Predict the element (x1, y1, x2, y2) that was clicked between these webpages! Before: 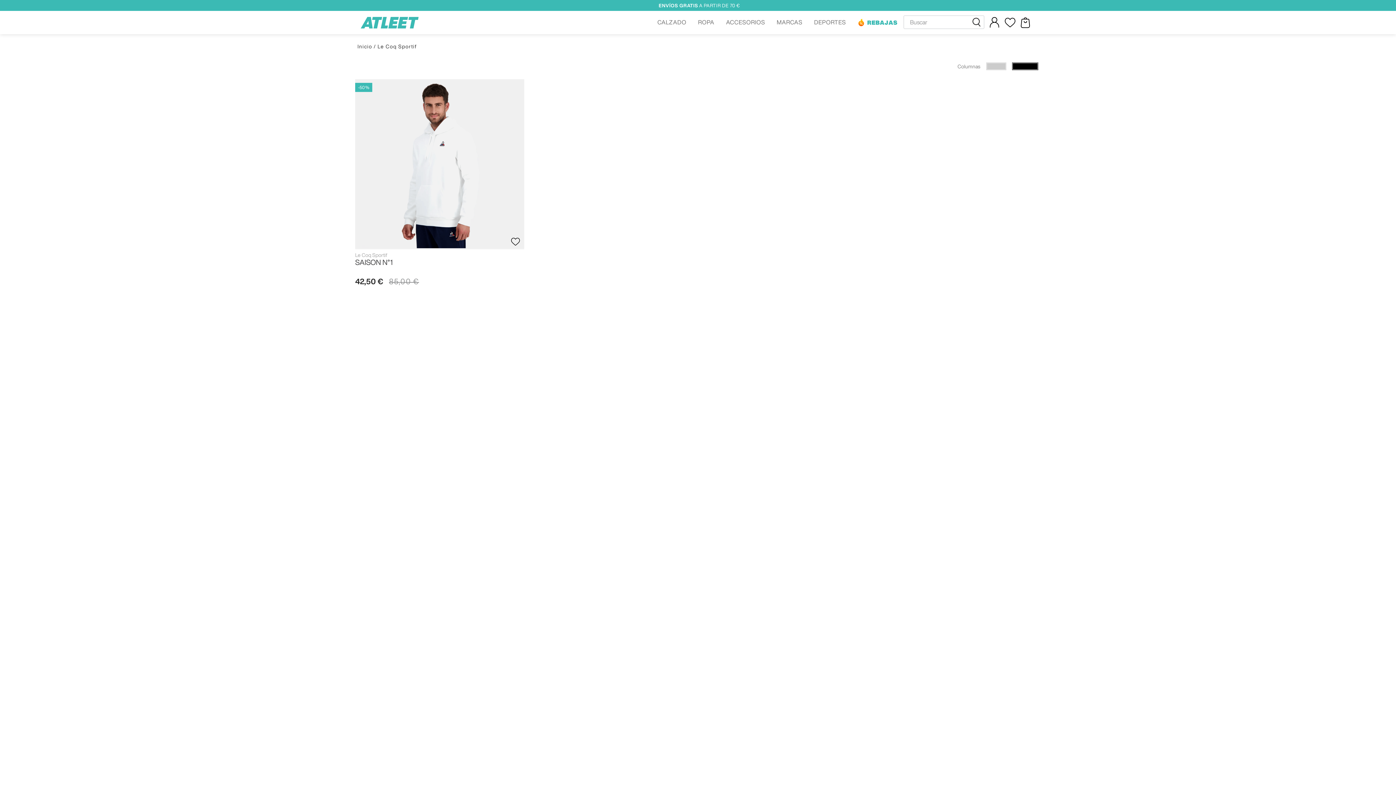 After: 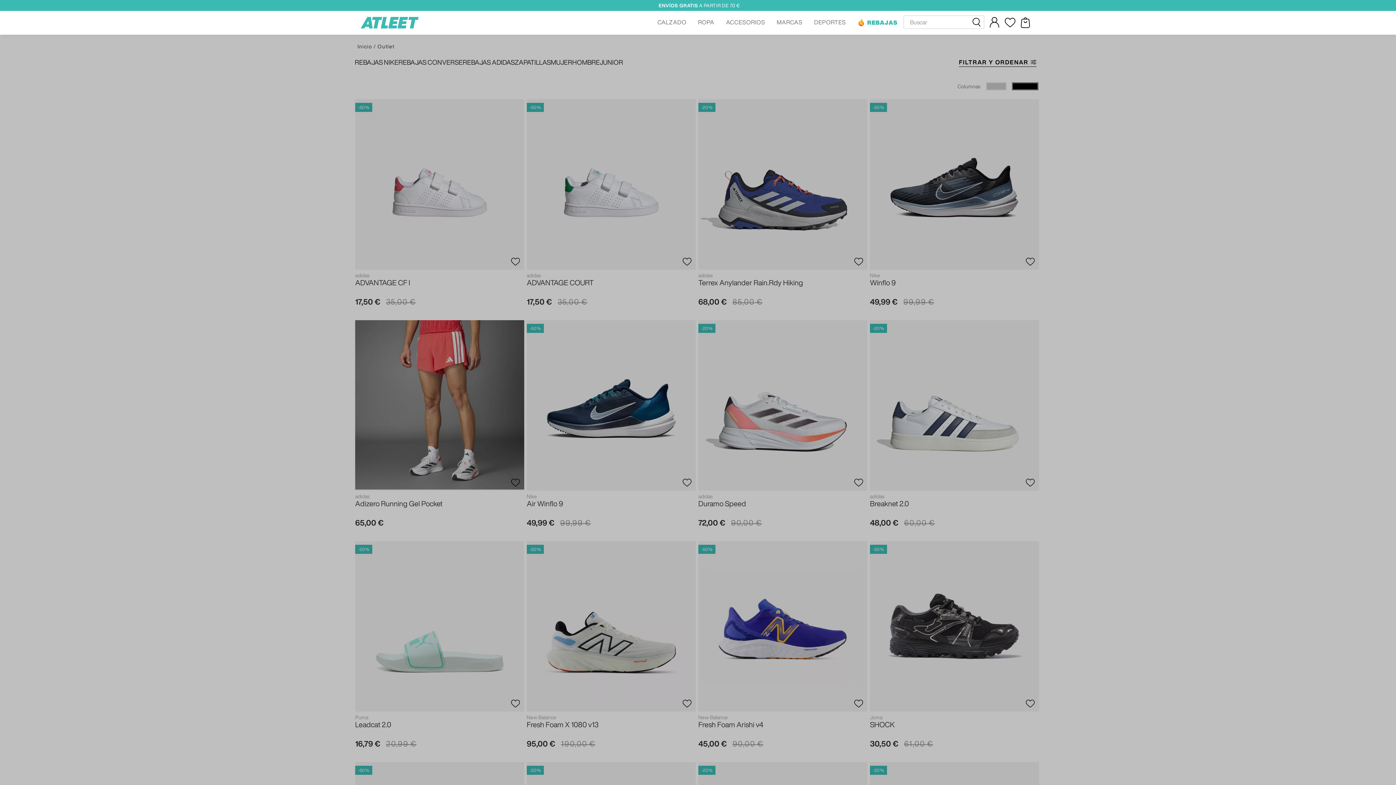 Action: label: REBAJAS bbox: (852, 10, 903, 34)